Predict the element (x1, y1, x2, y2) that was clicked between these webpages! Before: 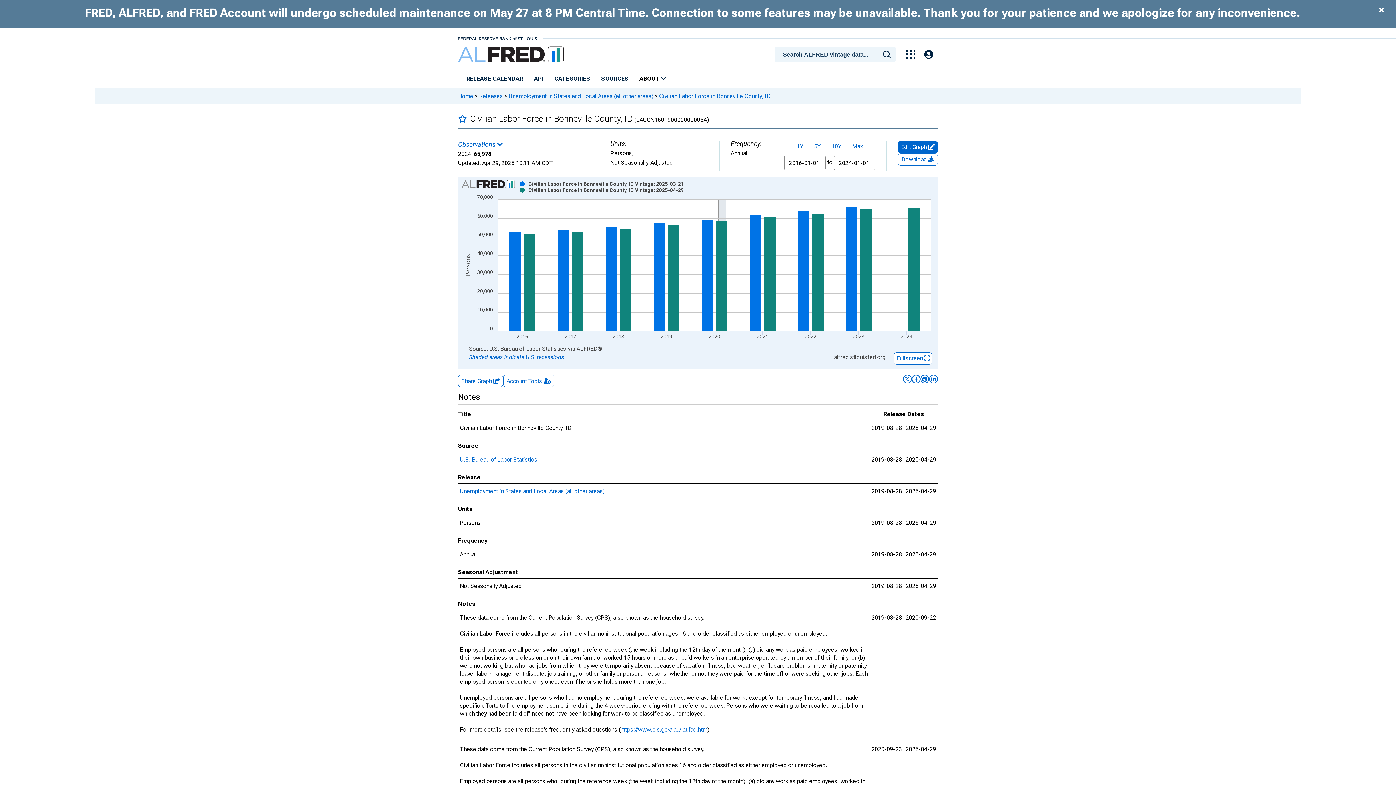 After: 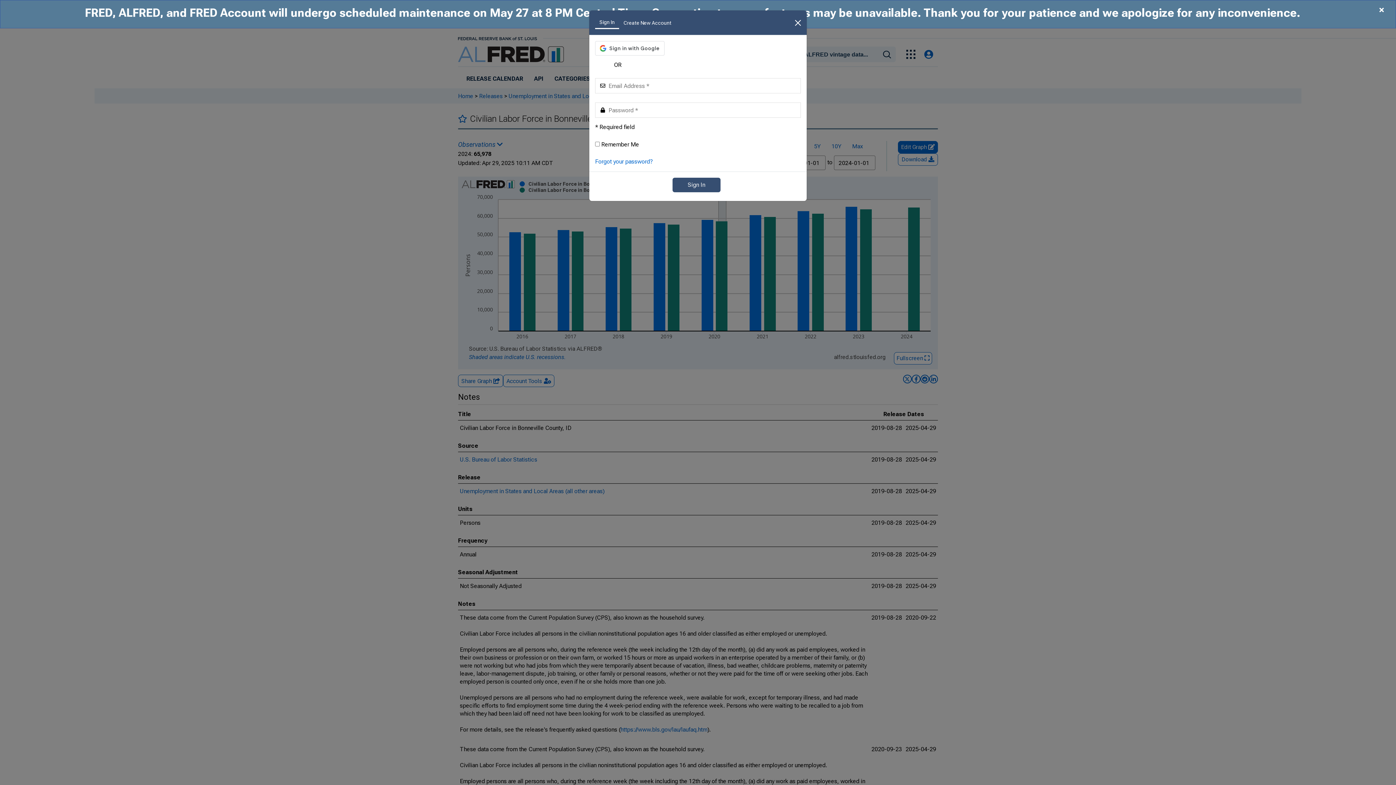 Action: bbox: (924, 49, 933, 58)